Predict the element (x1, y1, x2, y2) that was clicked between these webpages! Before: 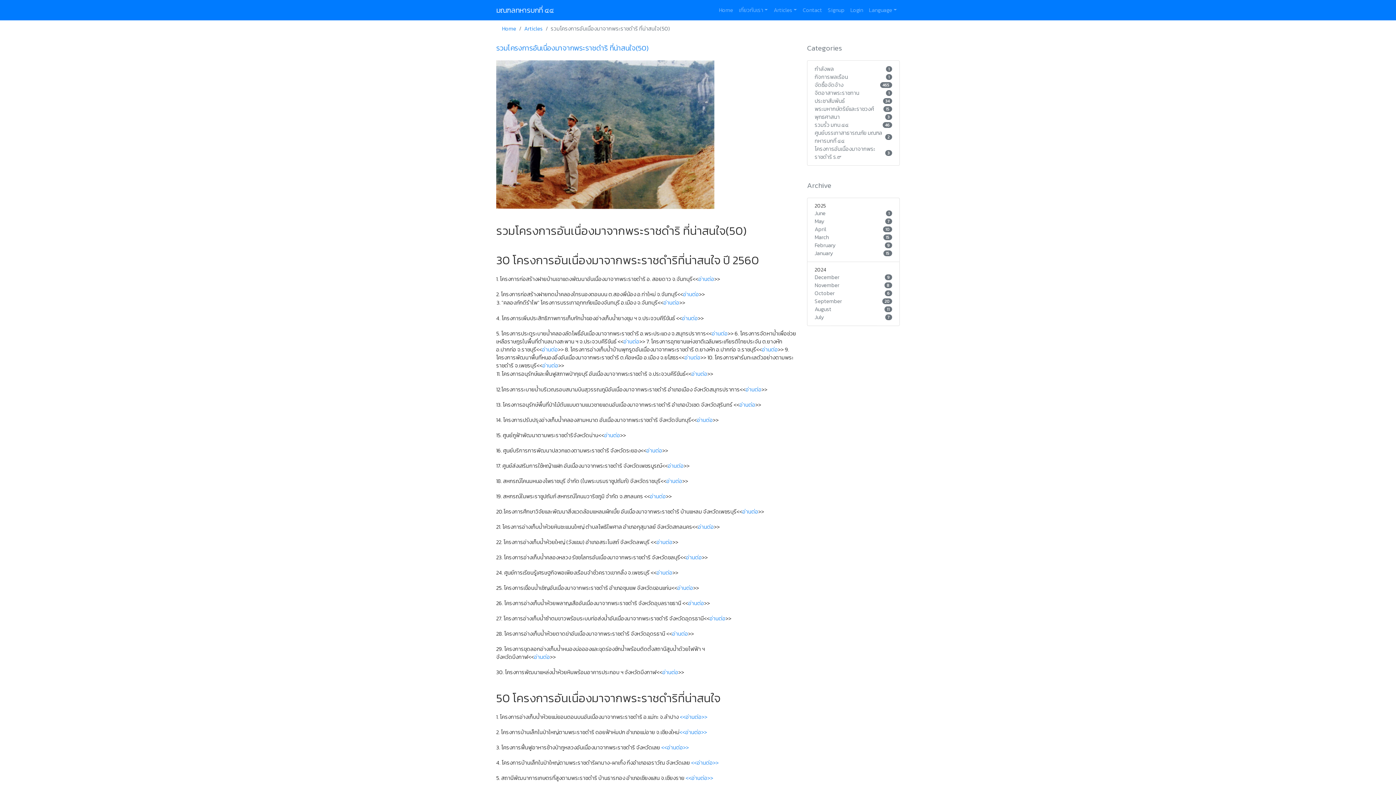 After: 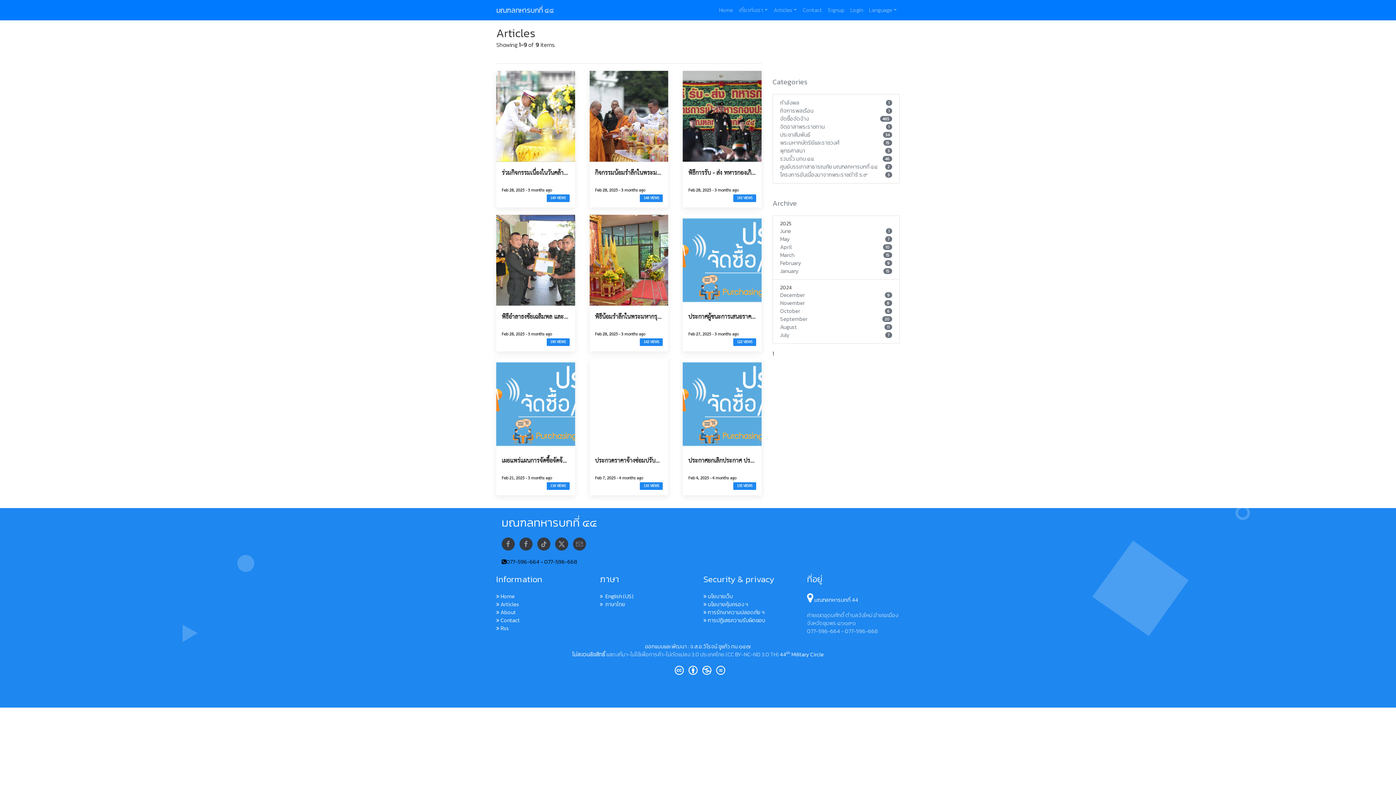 Action: bbox: (814, 241, 836, 249) label: February